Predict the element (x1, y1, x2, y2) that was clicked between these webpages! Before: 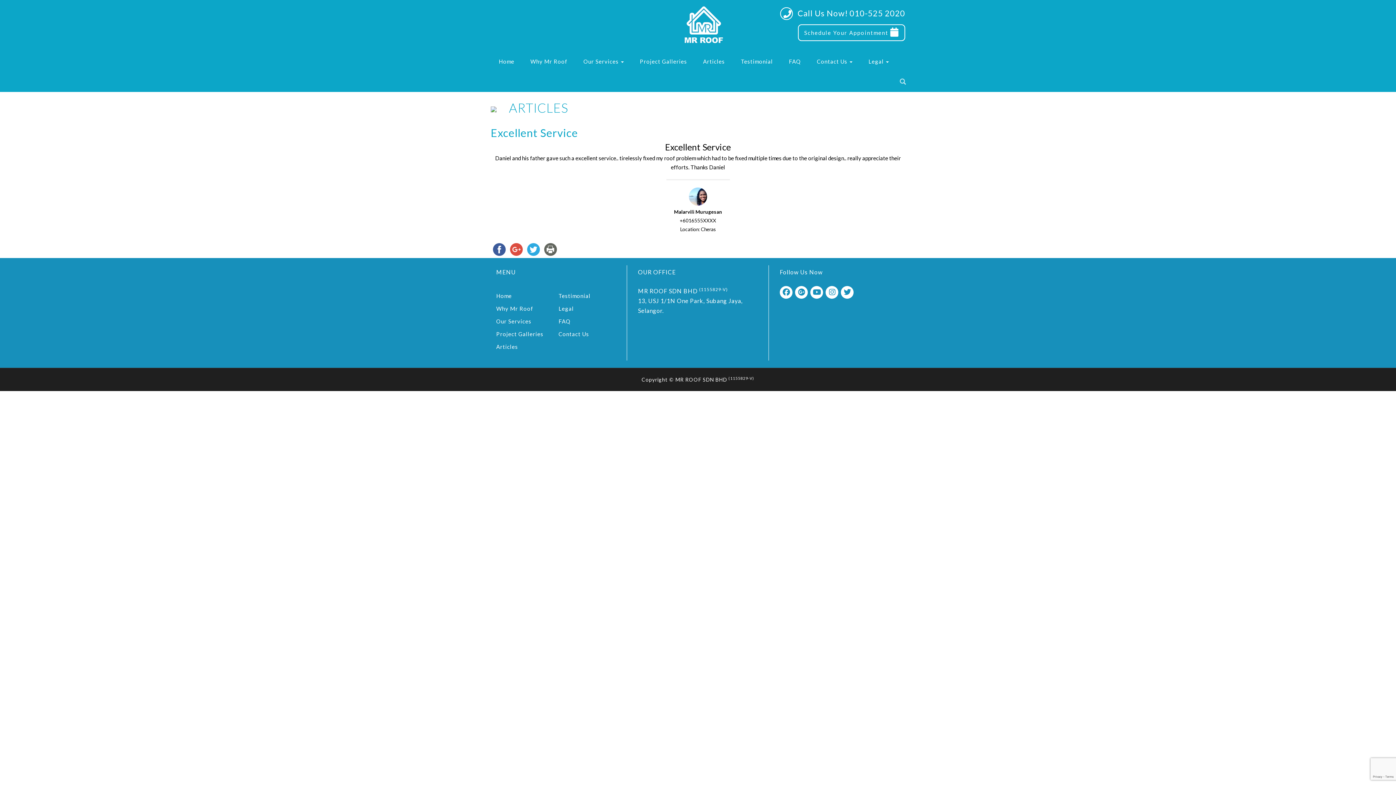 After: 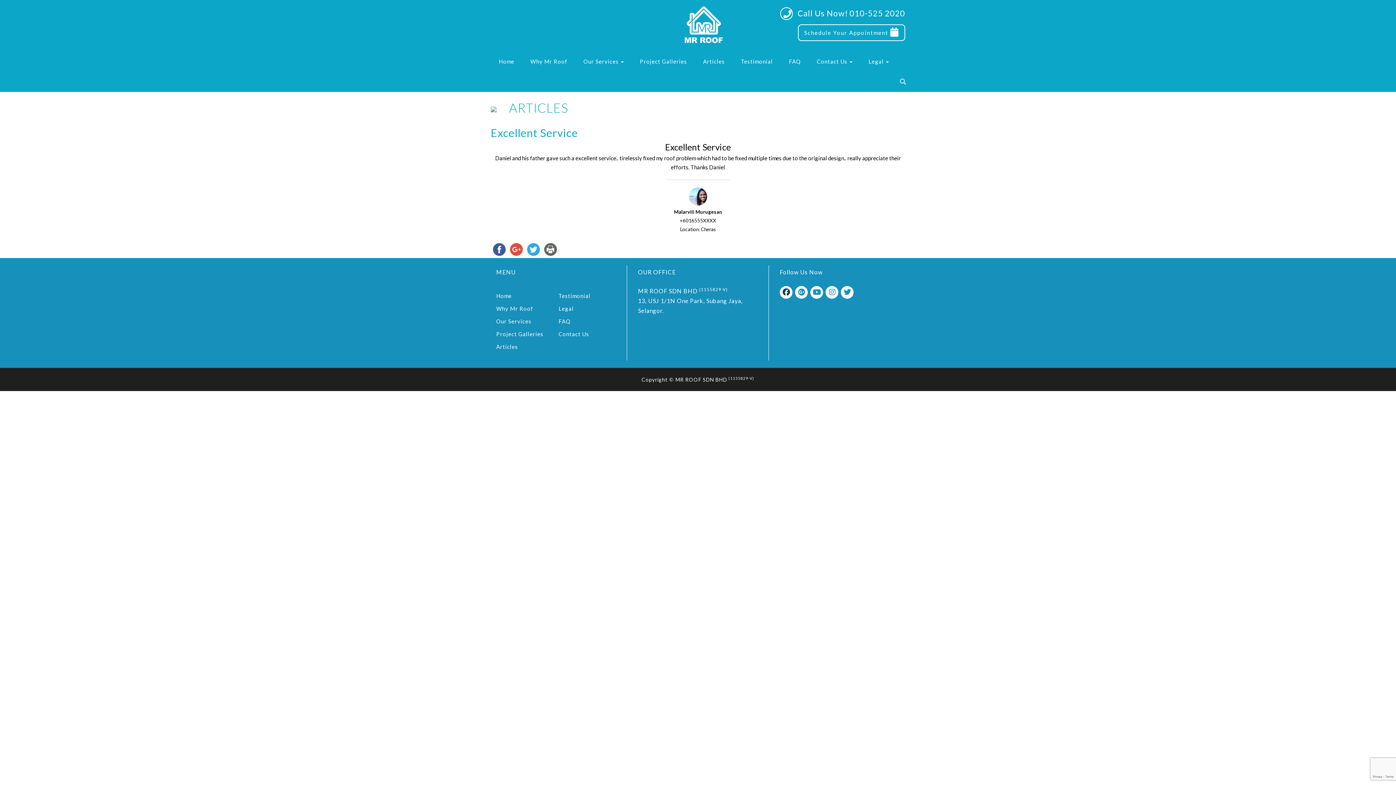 Action: bbox: (782, 289, 790, 295)